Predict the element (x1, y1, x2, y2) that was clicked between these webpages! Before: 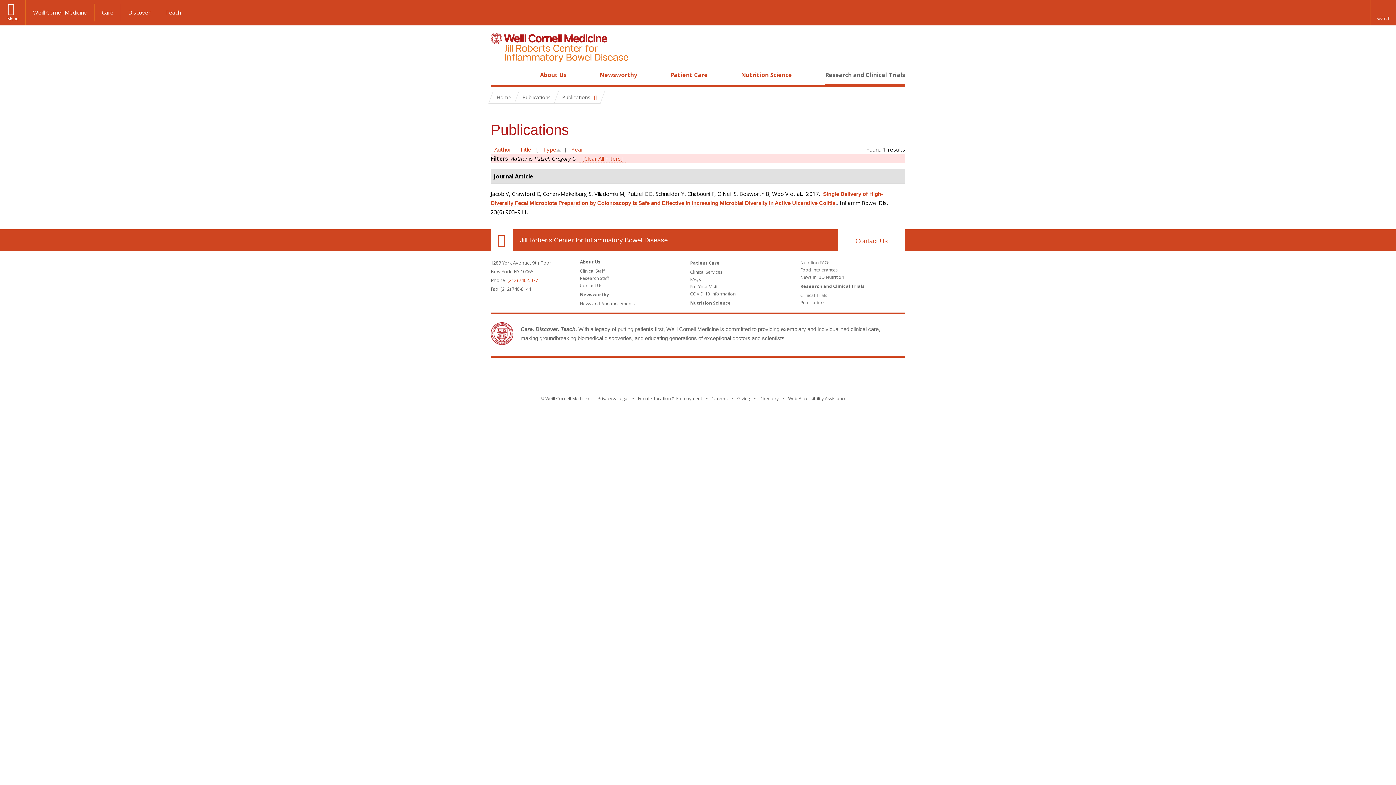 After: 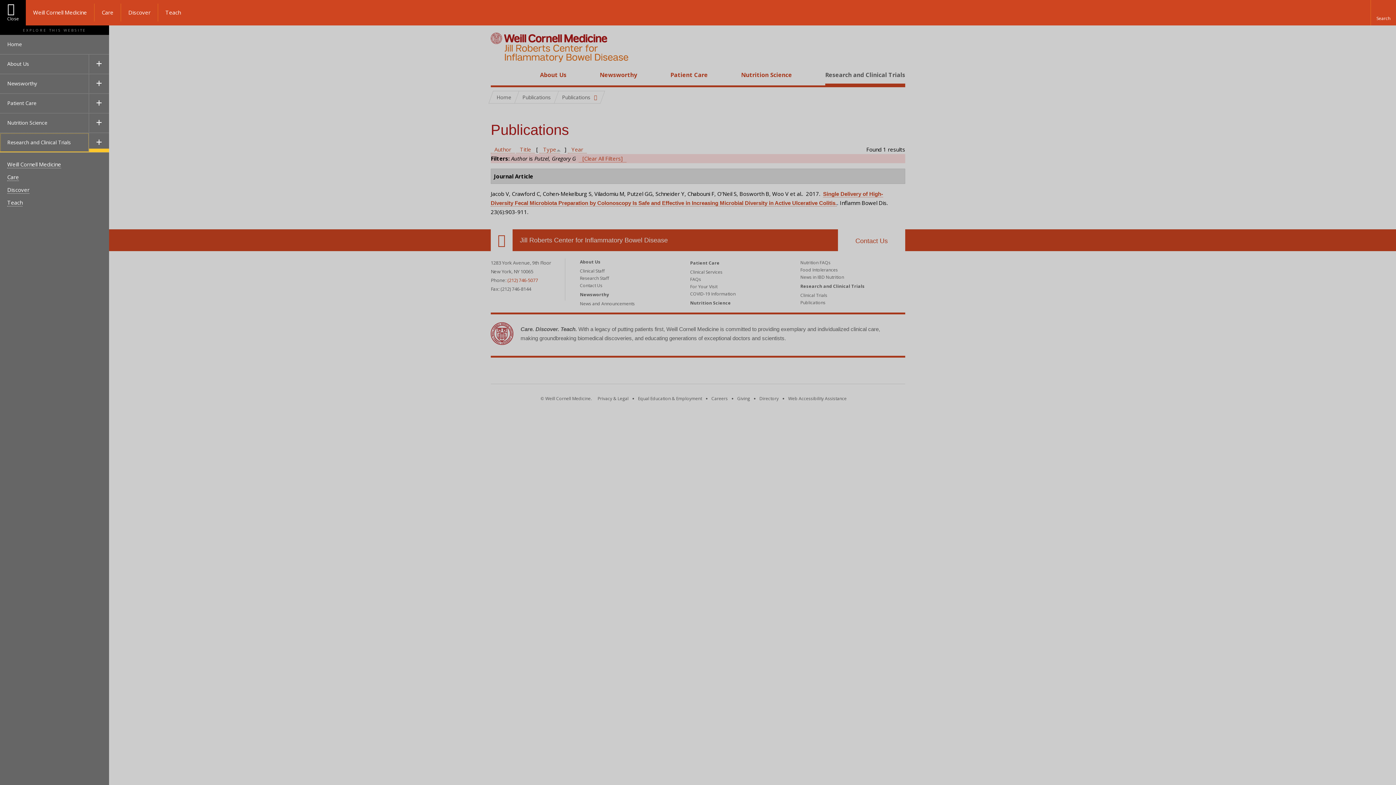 Action: label: Menu bbox: (0, 0, 25, 25)